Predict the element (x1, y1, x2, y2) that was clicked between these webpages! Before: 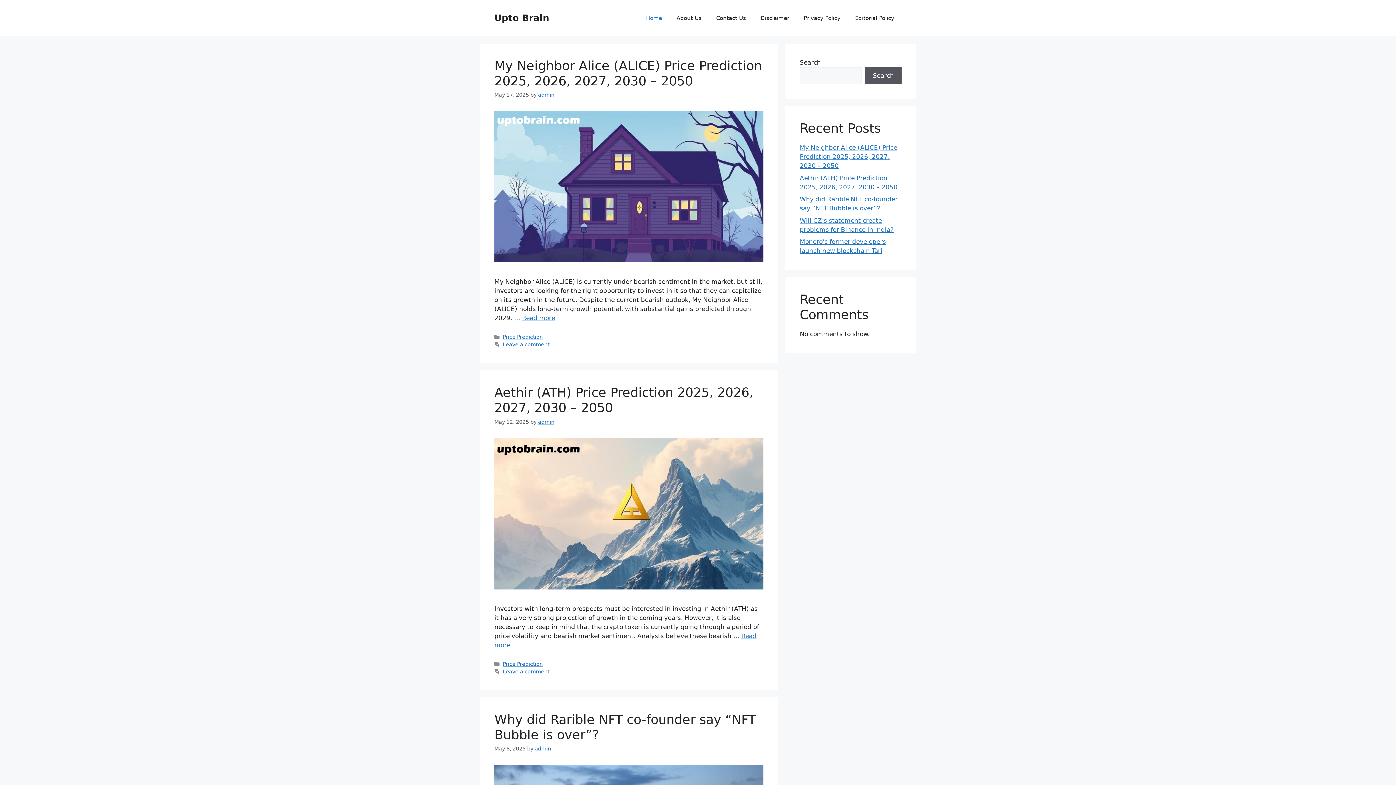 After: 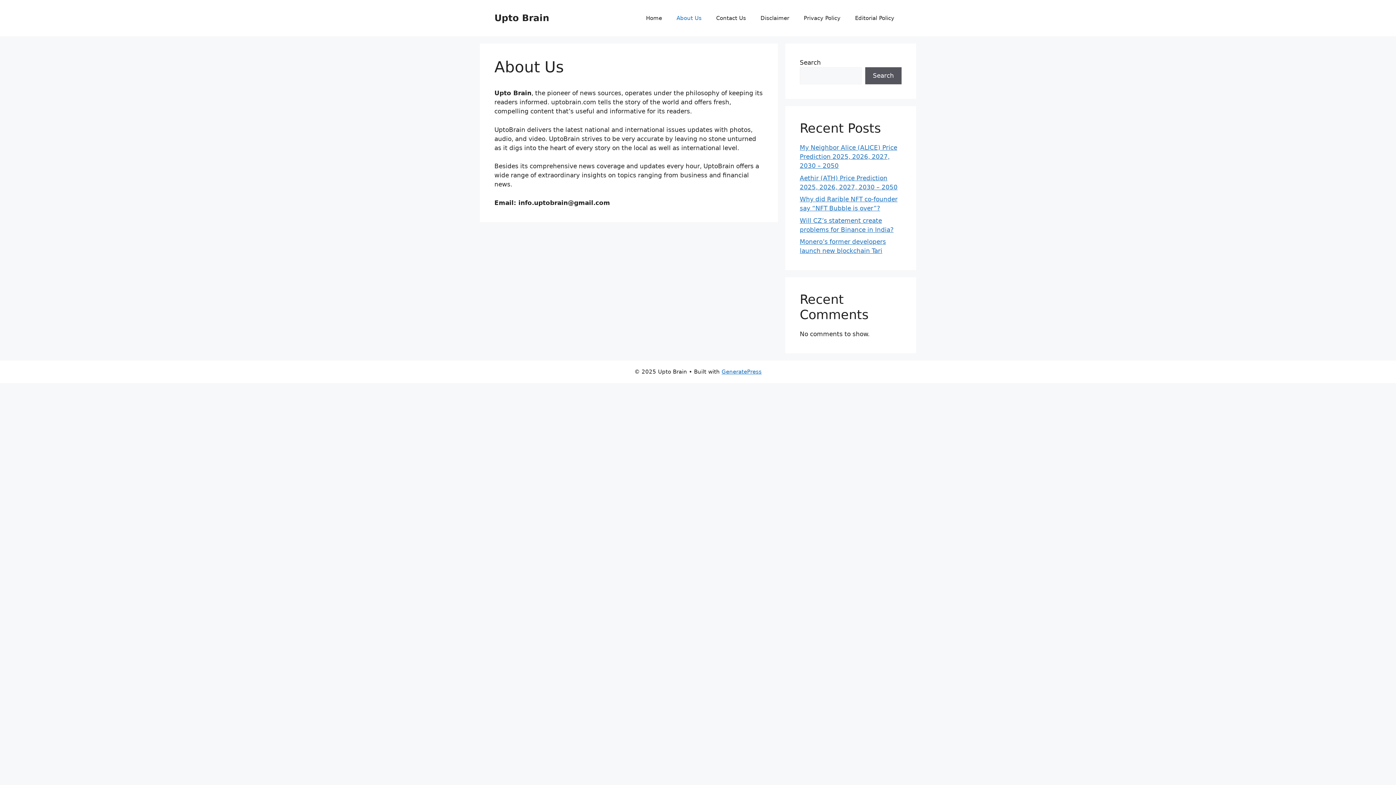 Action: label: About Us bbox: (669, 7, 709, 29)